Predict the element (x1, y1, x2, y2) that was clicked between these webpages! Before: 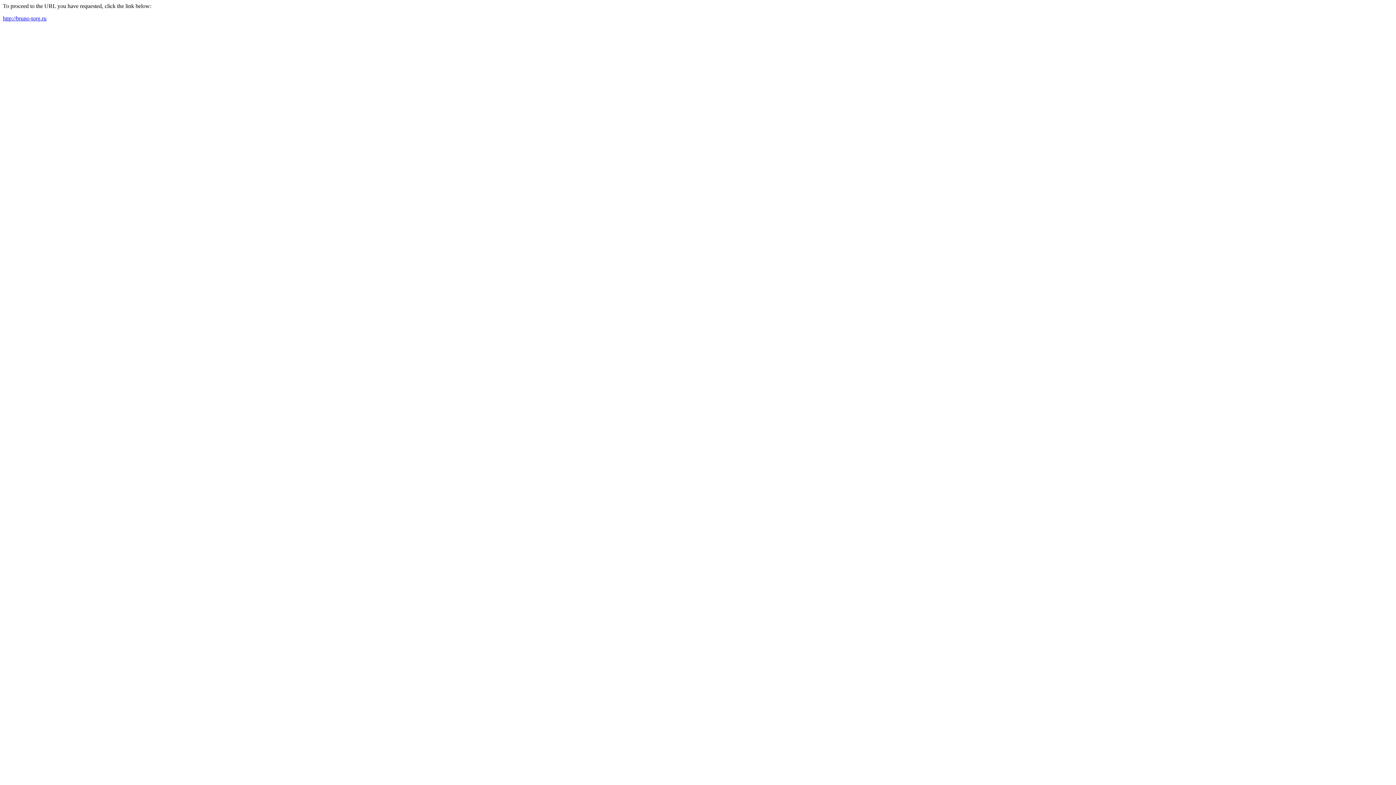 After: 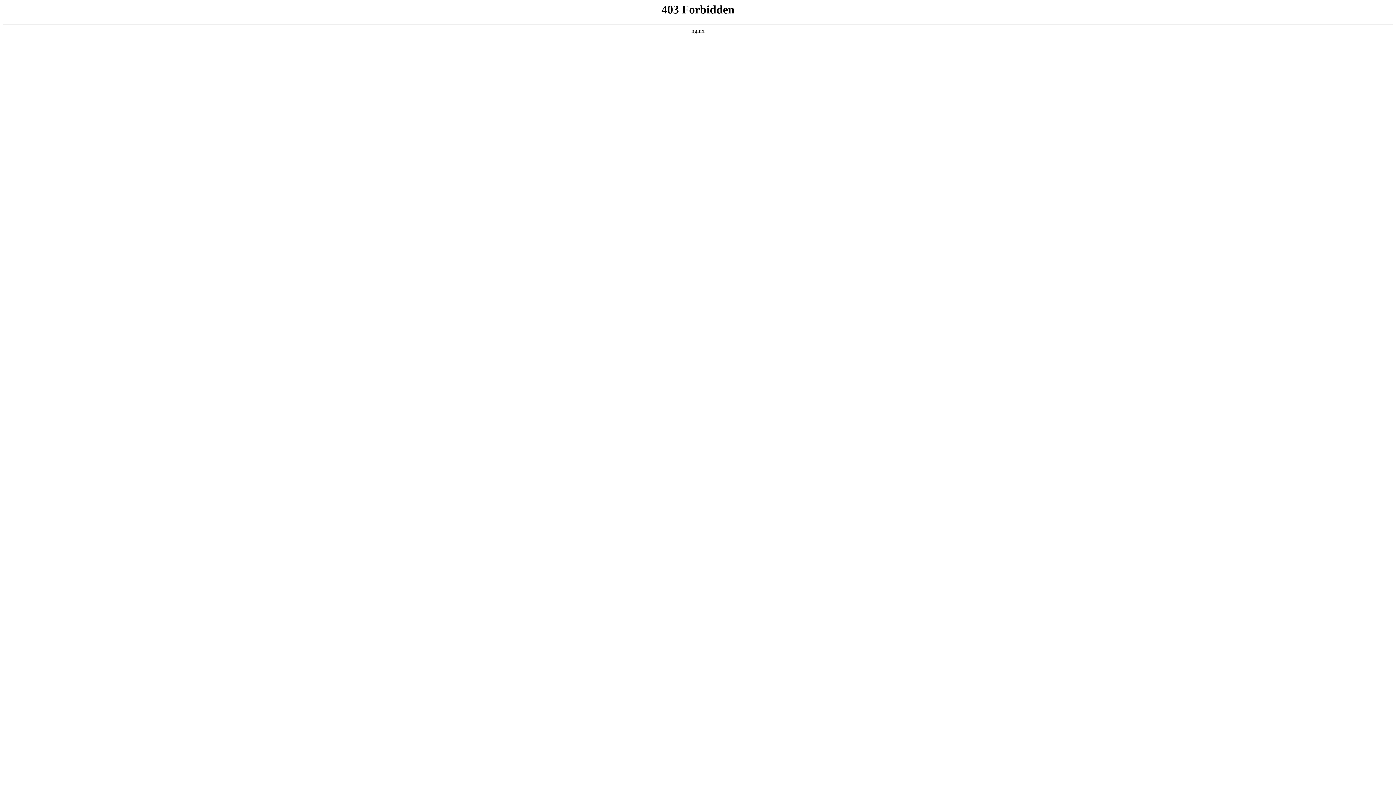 Action: bbox: (2, 15, 46, 21) label: http://bruno-torg.ru